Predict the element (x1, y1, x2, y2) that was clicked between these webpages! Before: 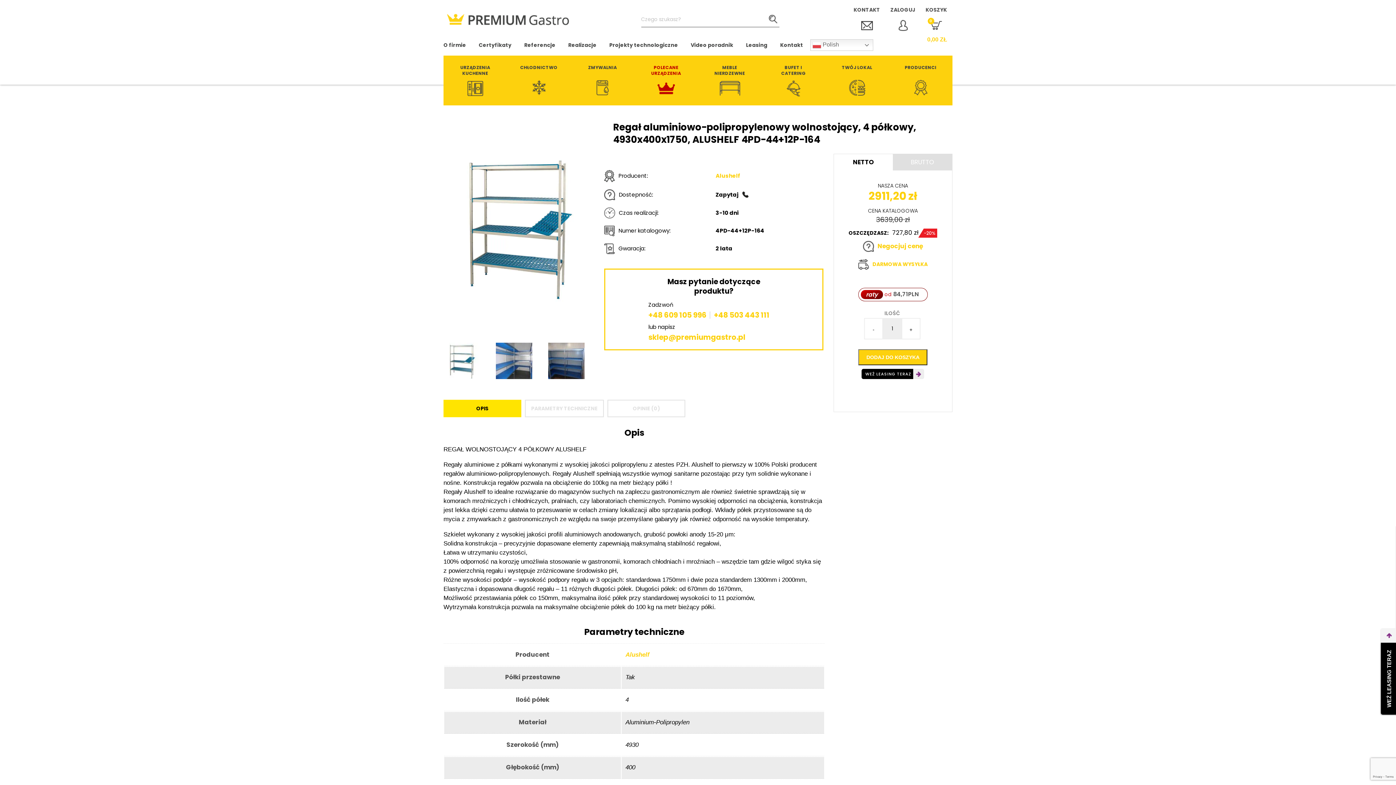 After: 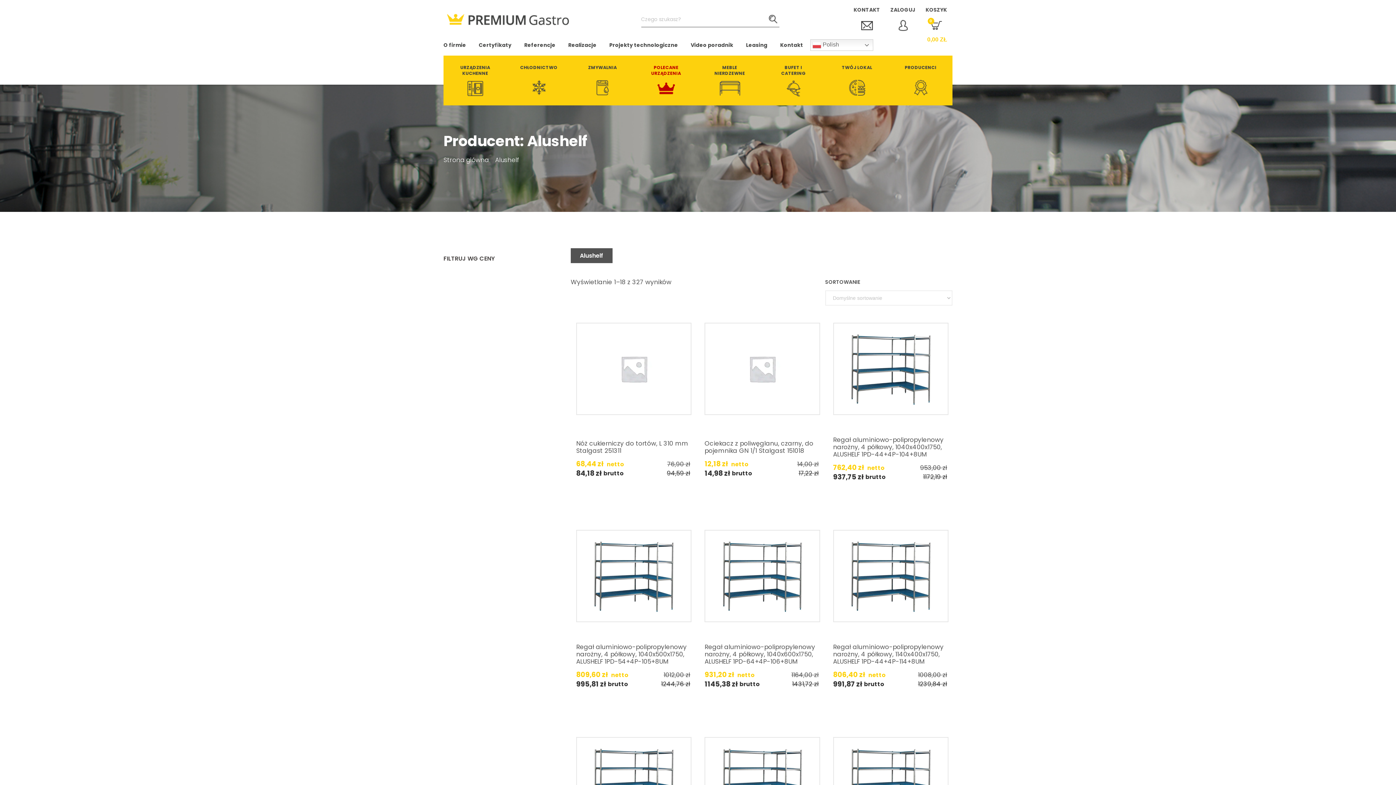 Action: bbox: (715, 172, 740, 179) label: Alushelf